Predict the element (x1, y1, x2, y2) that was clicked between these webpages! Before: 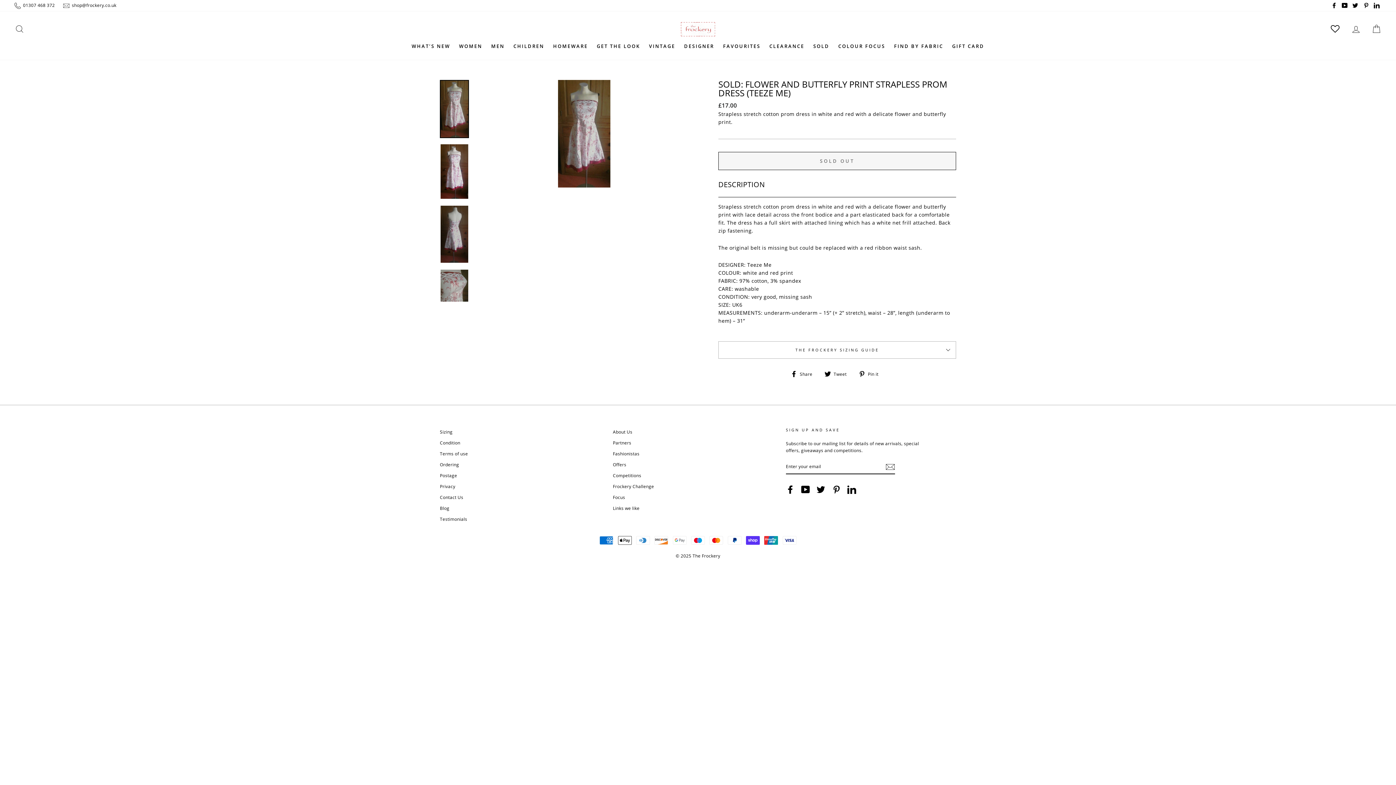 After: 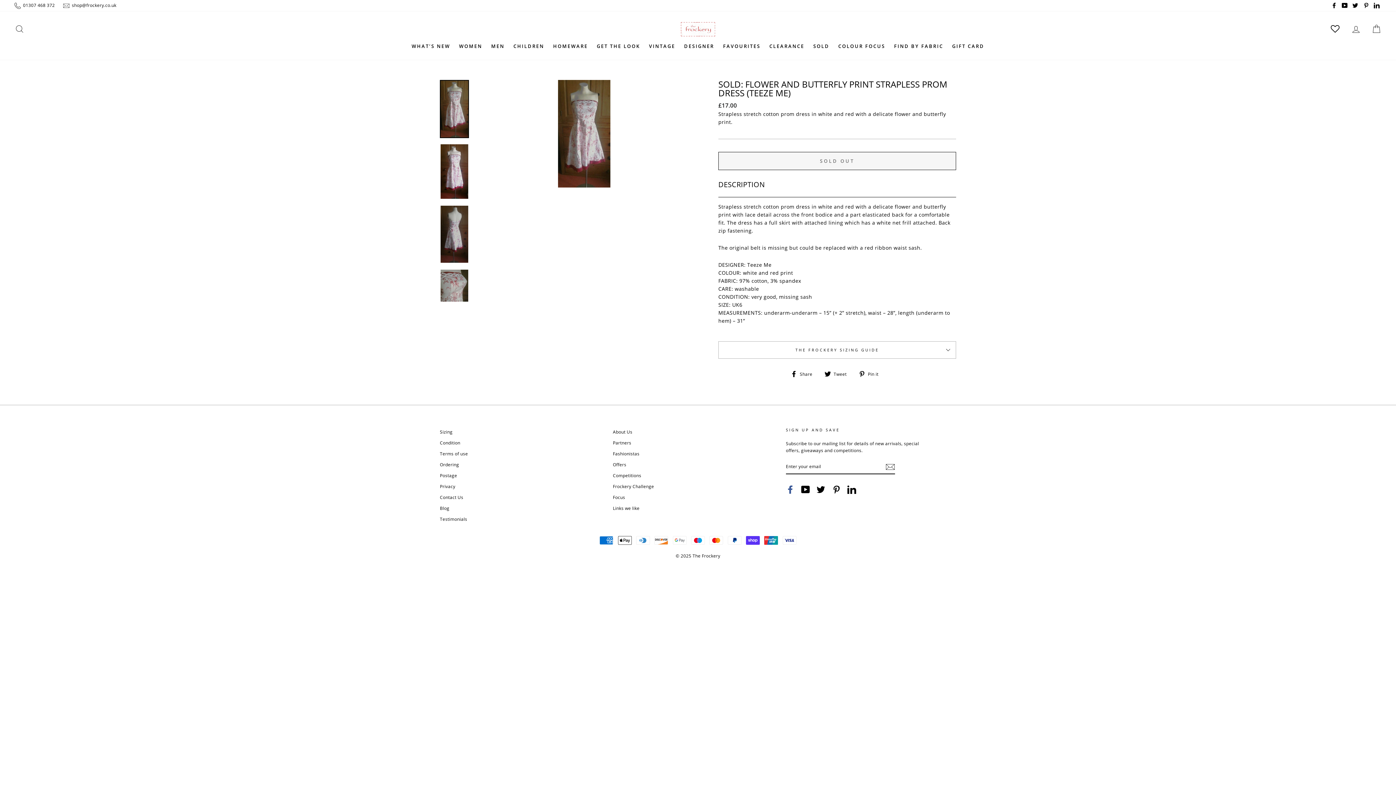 Action: bbox: (786, 485, 794, 494) label: Facebook